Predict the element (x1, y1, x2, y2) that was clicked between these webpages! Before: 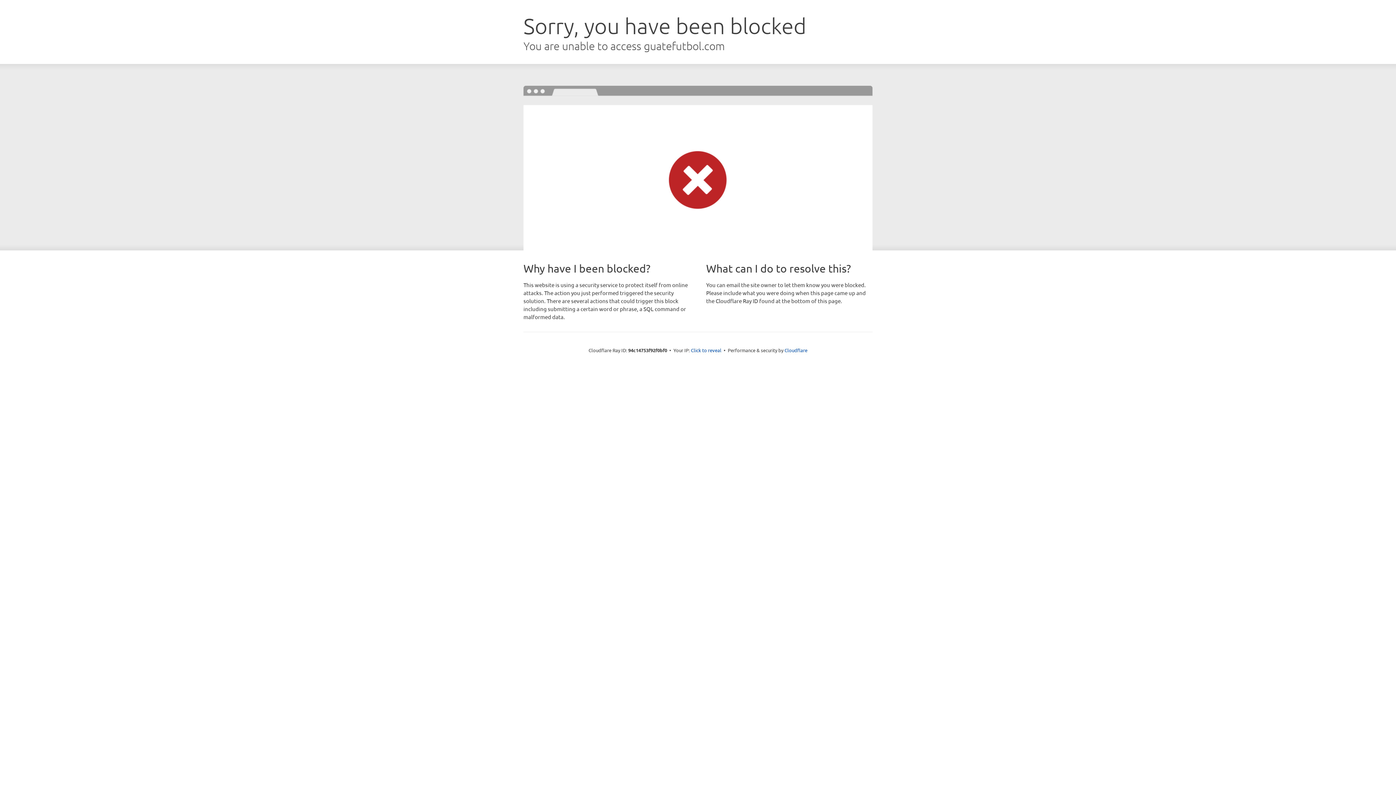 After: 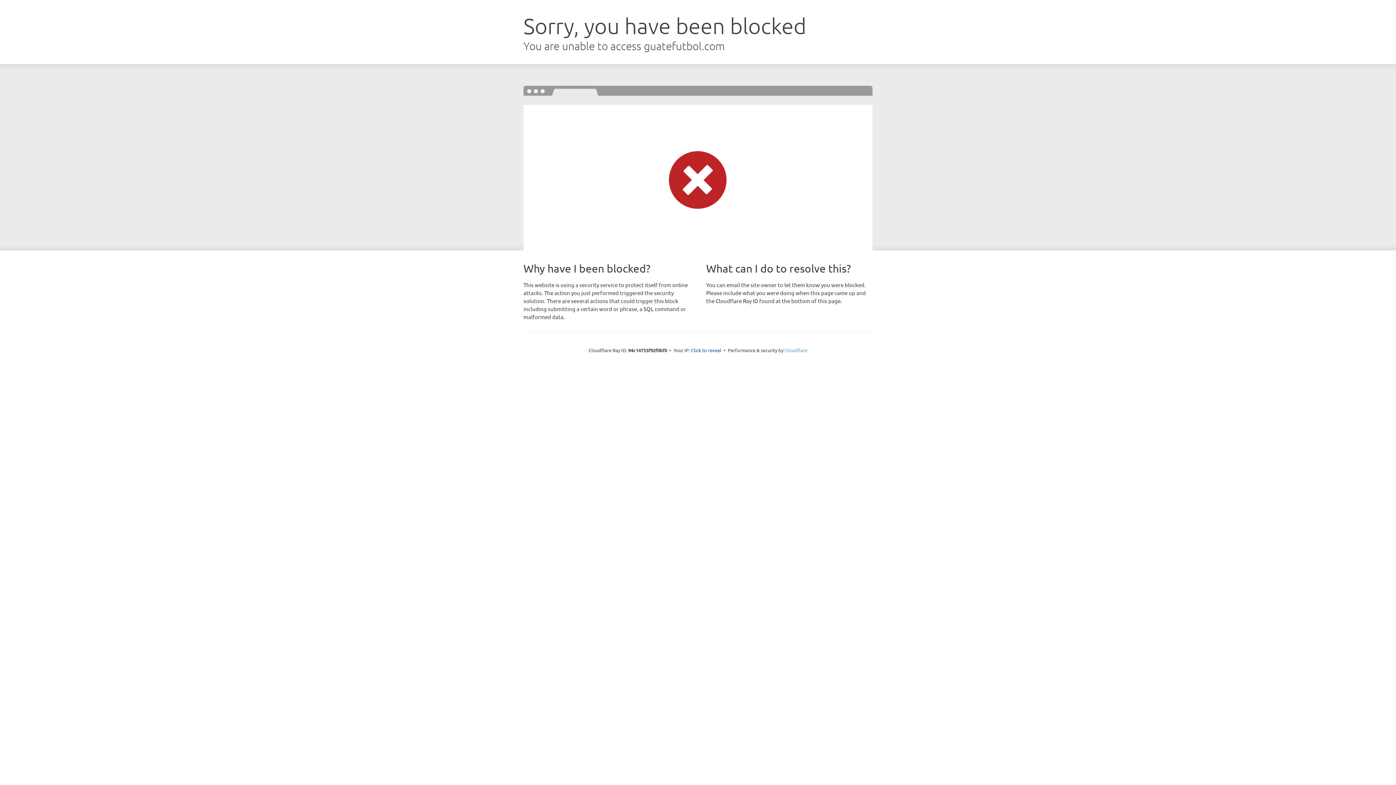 Action: bbox: (784, 347, 807, 353) label: Cloudflare